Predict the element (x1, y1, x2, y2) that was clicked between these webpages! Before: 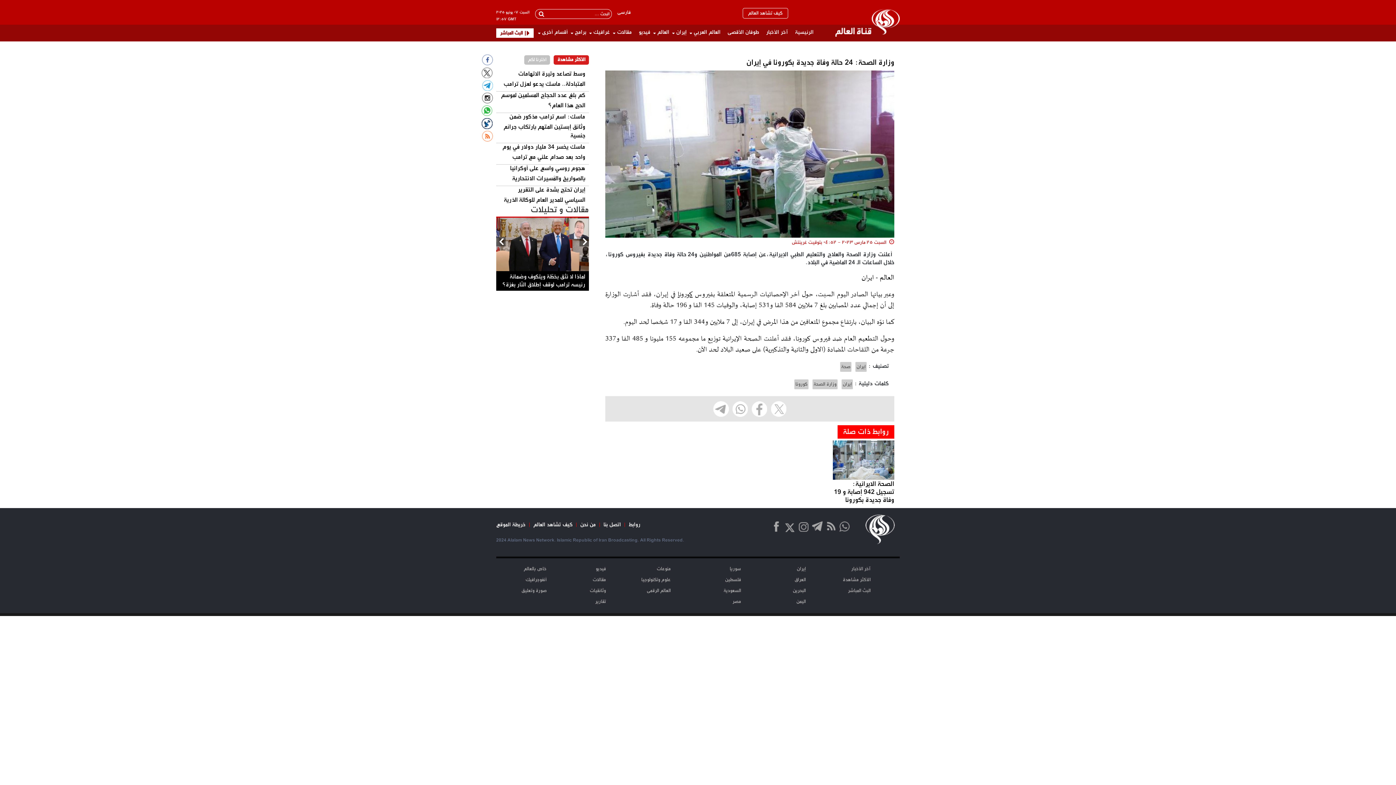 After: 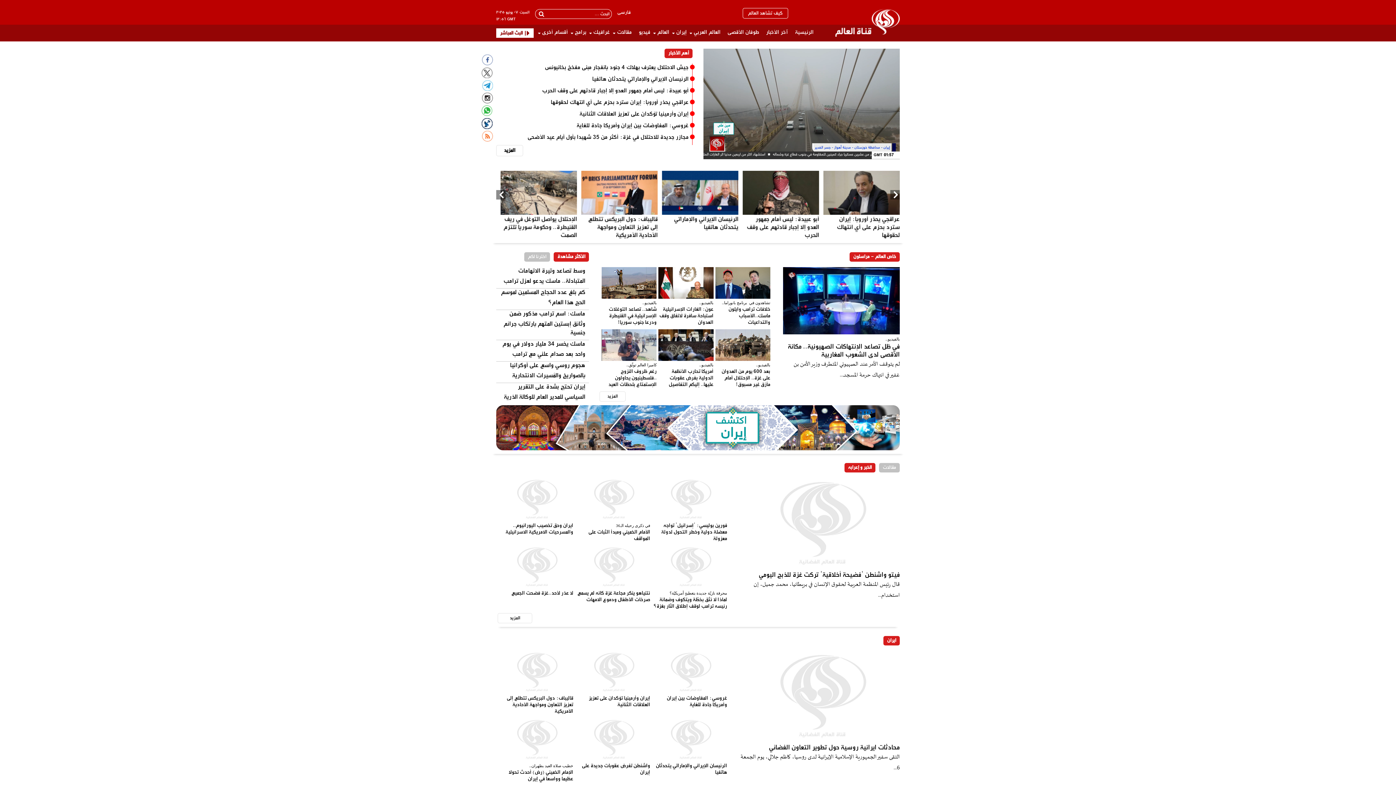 Action: bbox: (835, 9, 900, 36)